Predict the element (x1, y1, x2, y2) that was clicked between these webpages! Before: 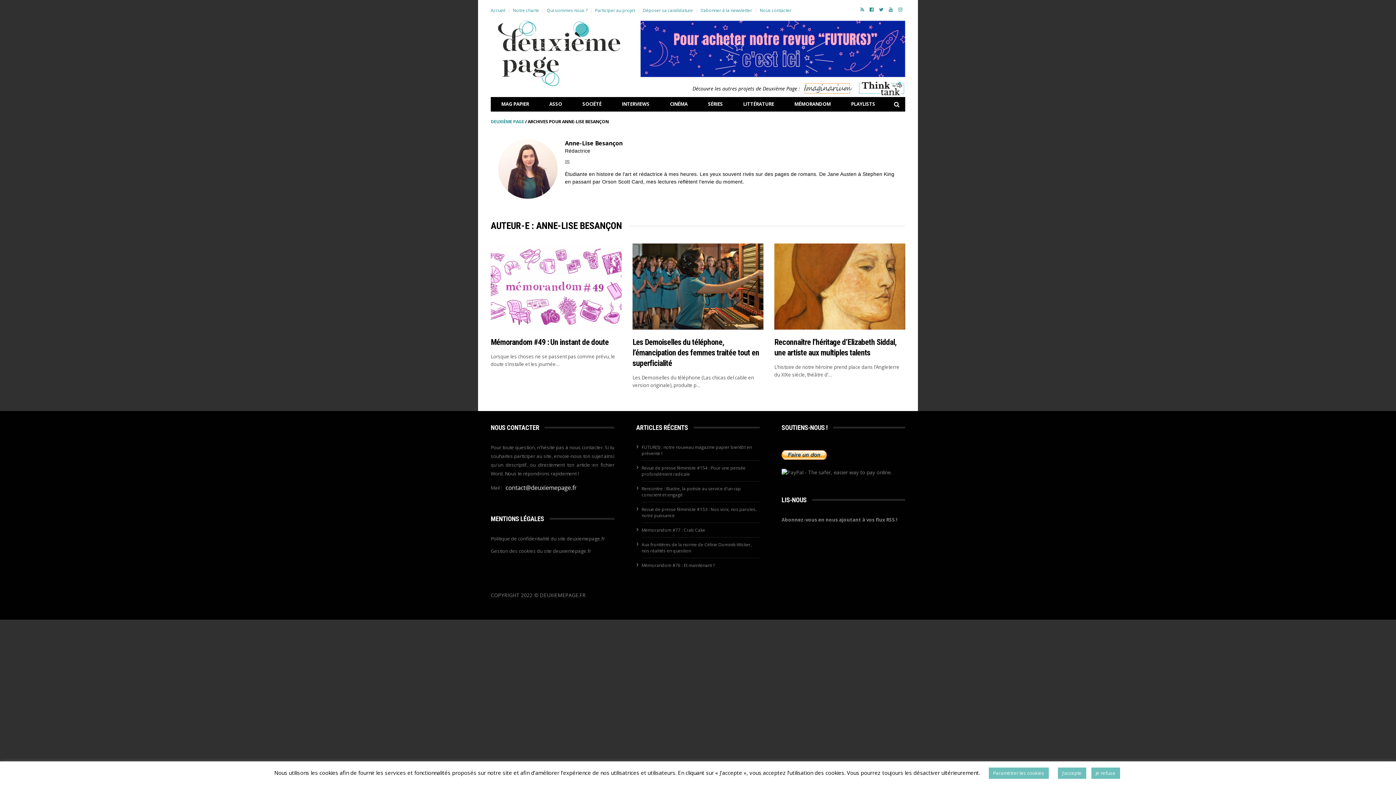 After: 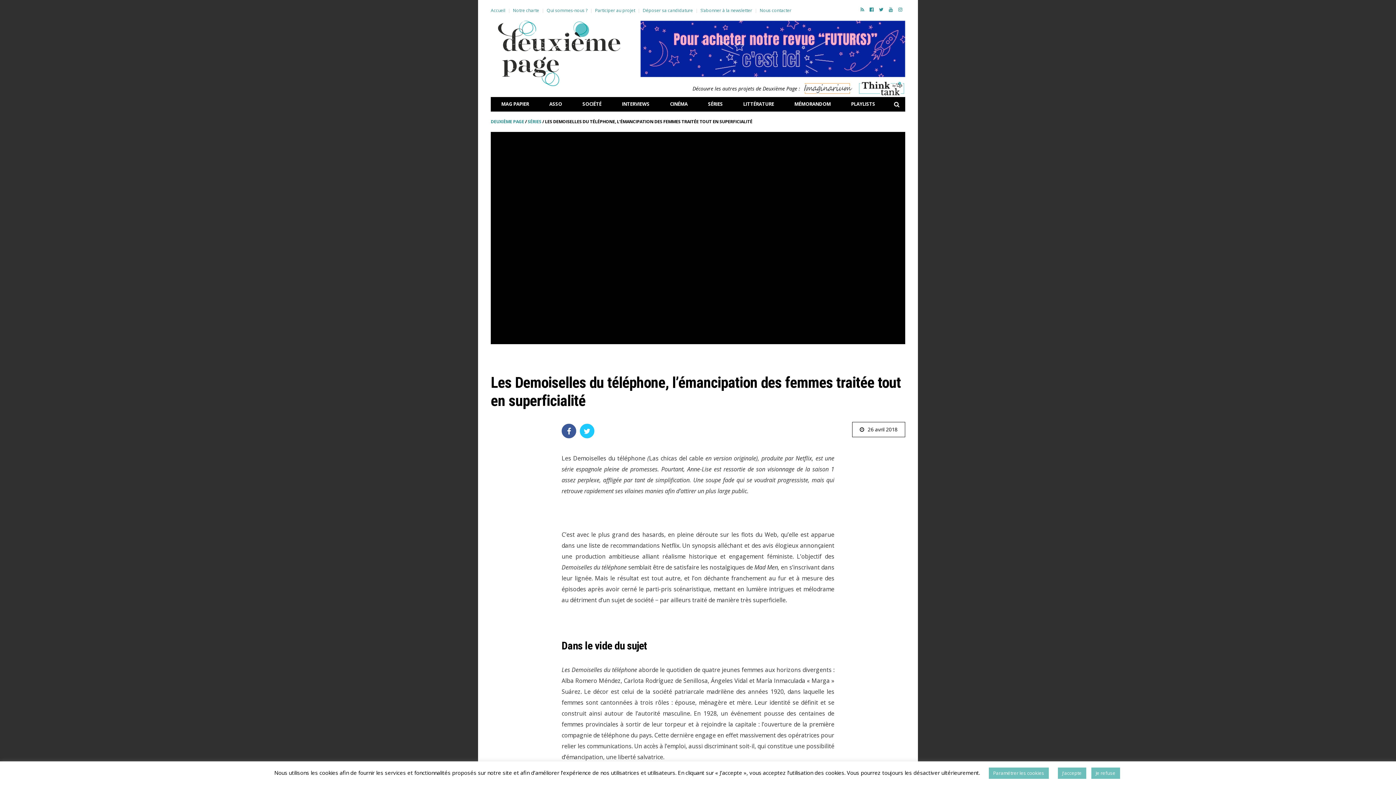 Action: bbox: (632, 243, 763, 329)